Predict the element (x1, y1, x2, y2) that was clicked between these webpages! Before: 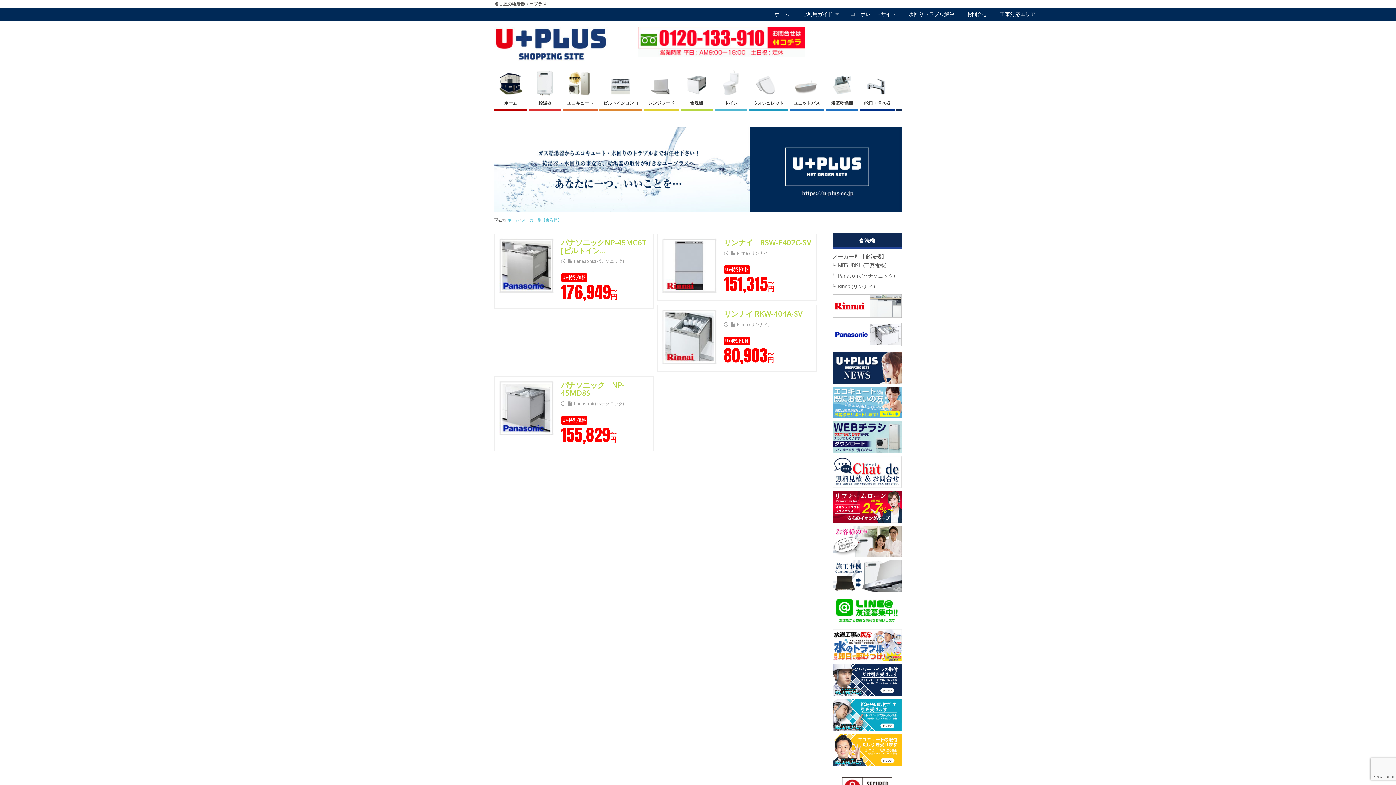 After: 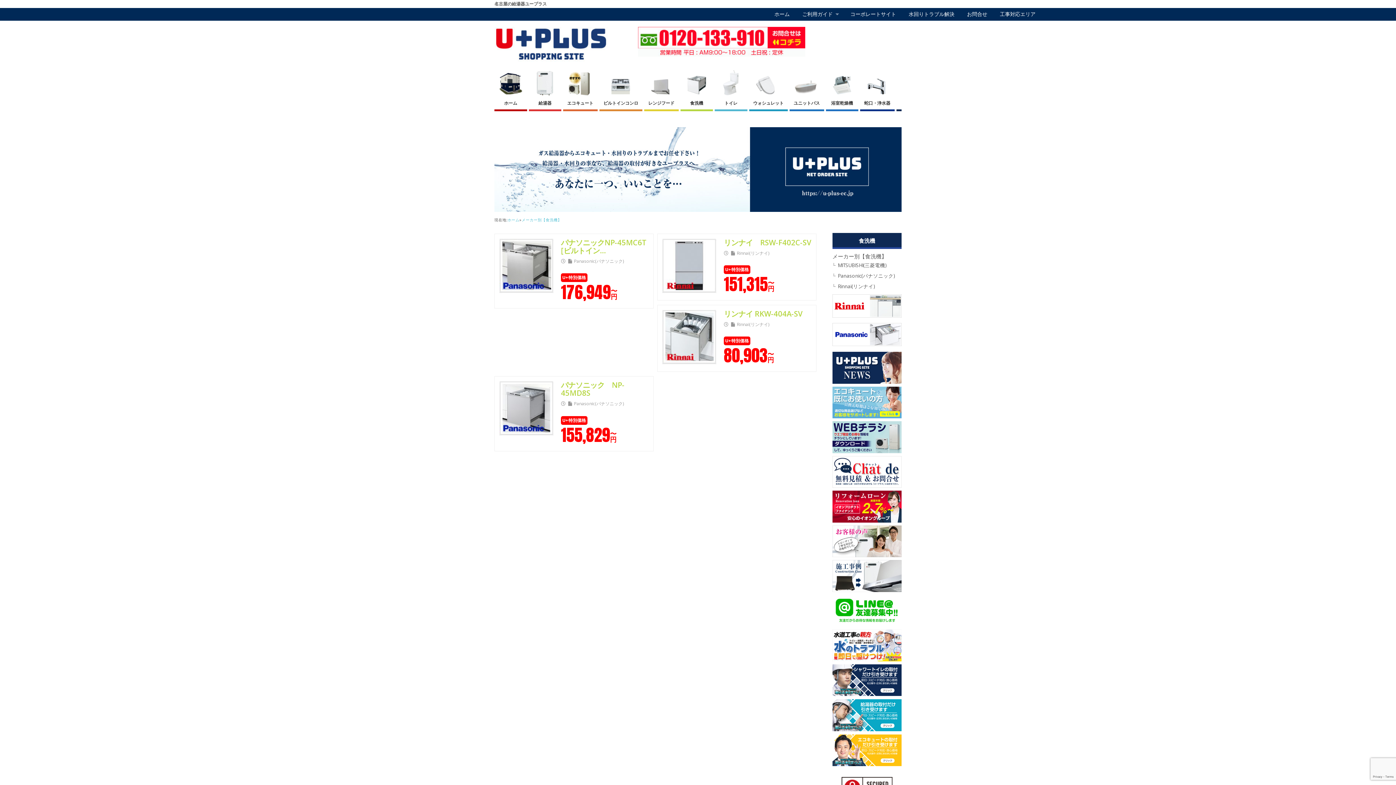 Action: bbox: (832, 252, 887, 260) label: メーカー別【食洗機】